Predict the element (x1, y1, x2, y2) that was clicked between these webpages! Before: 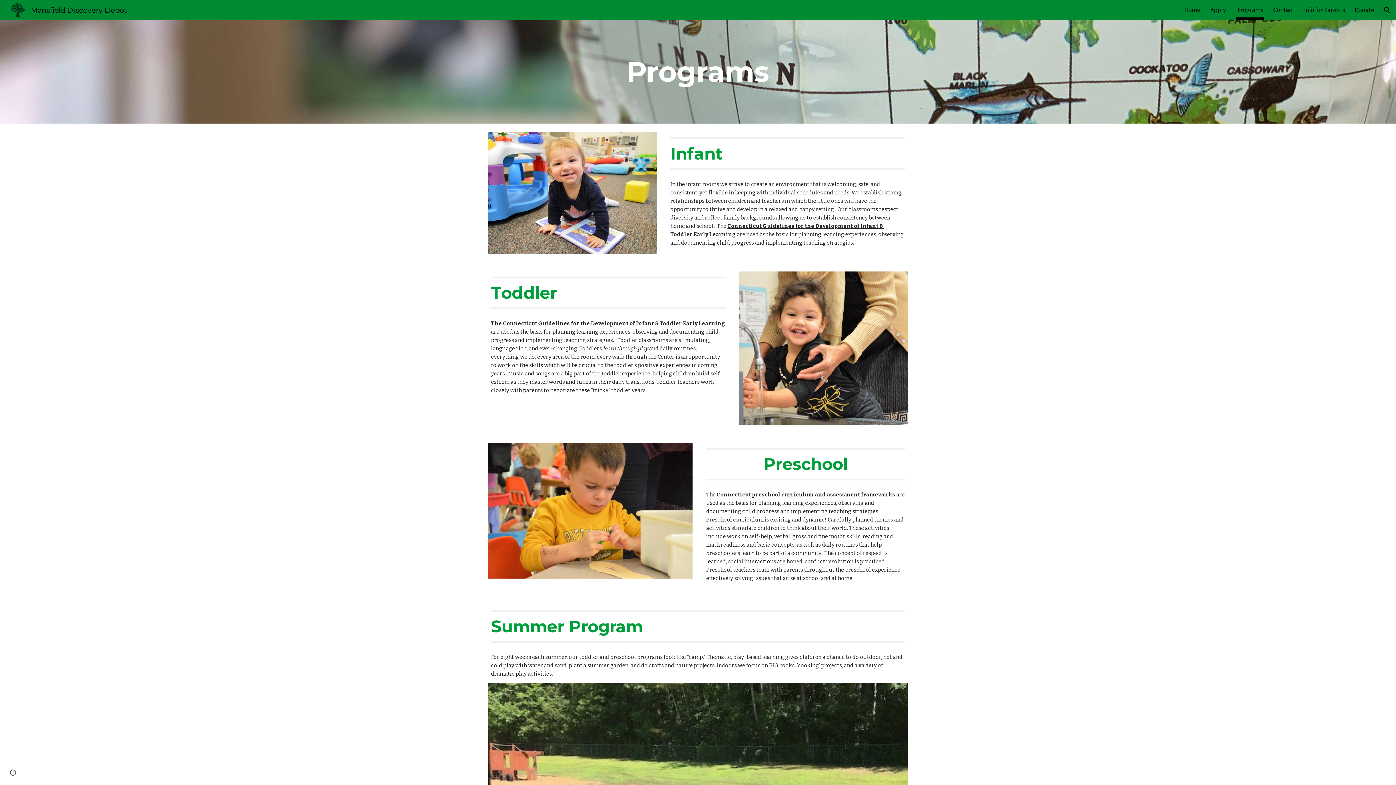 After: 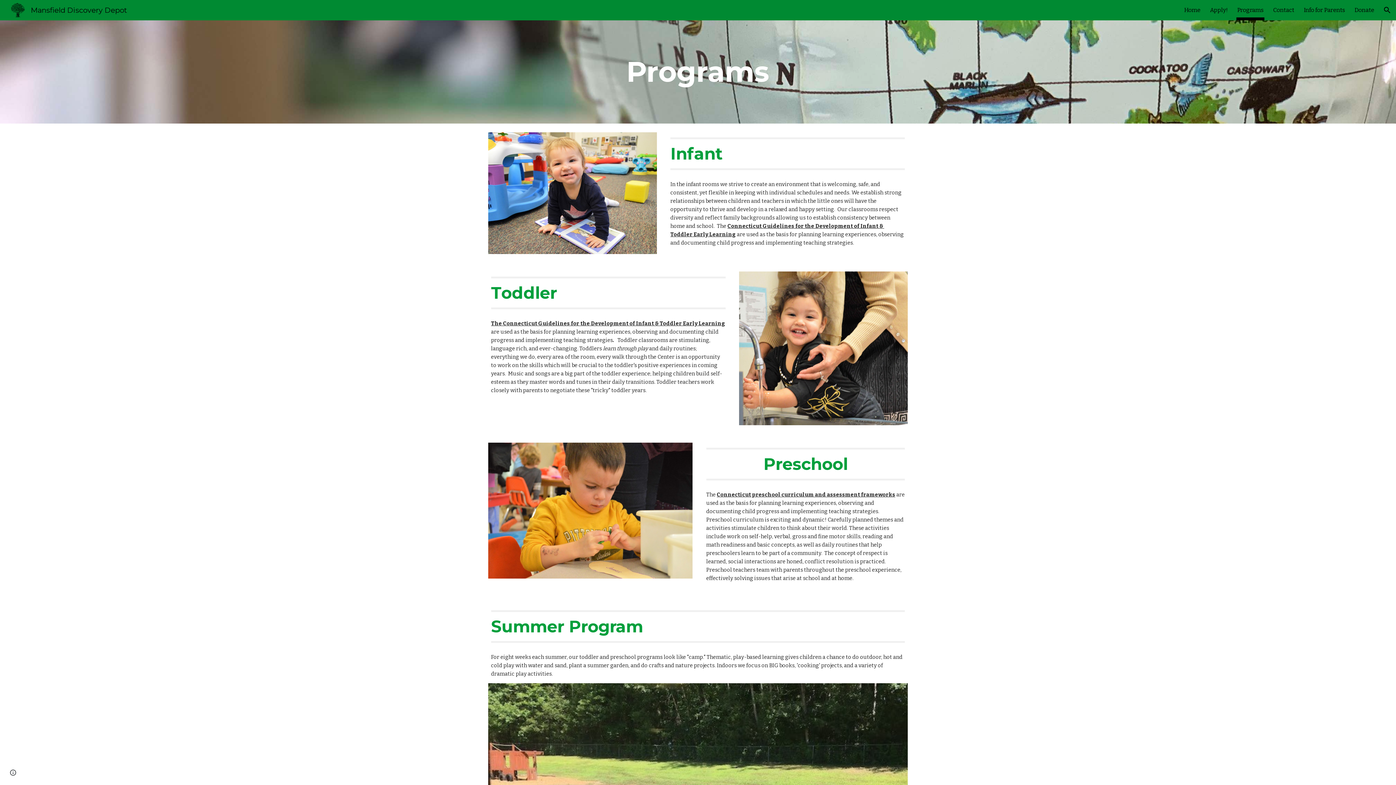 Action: label: Programs bbox: (1237, 5, 1264, 15)